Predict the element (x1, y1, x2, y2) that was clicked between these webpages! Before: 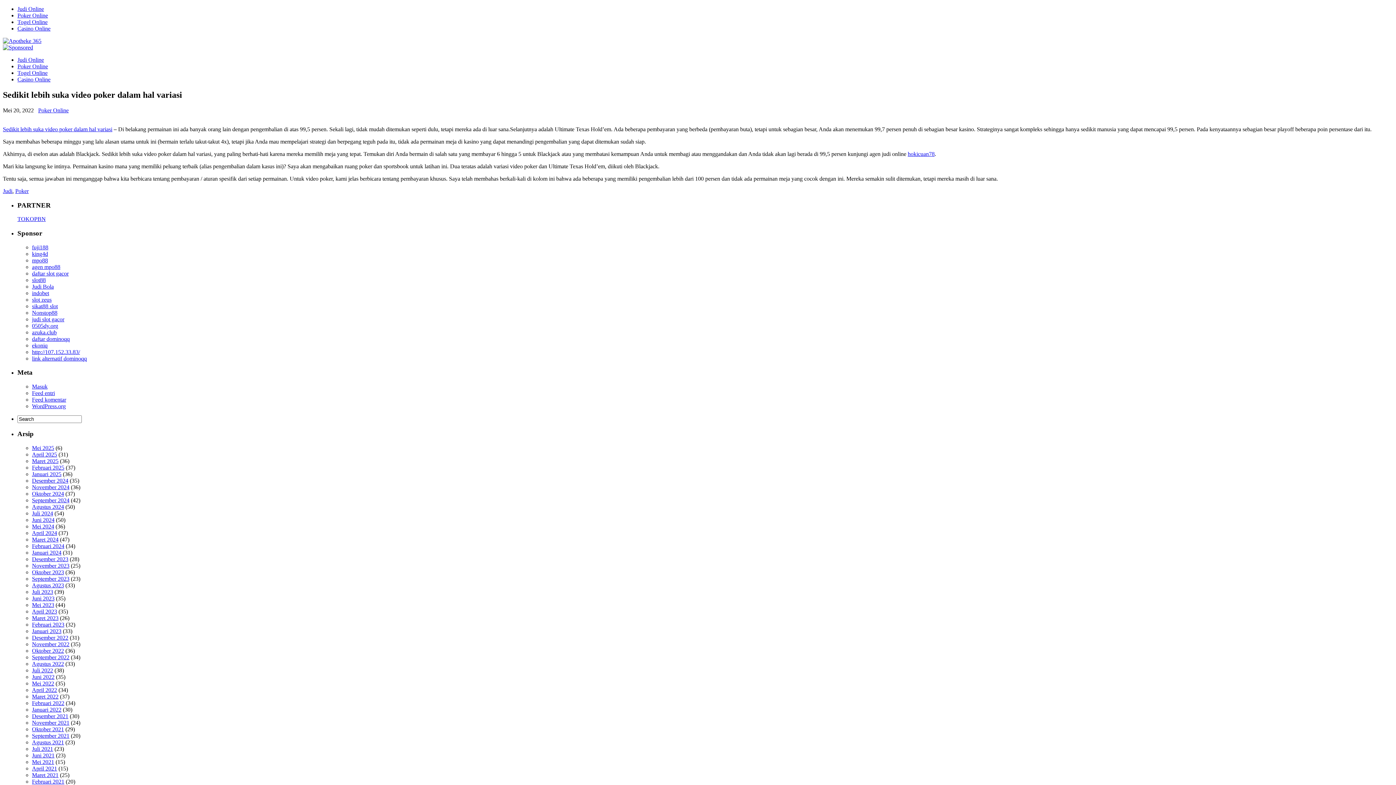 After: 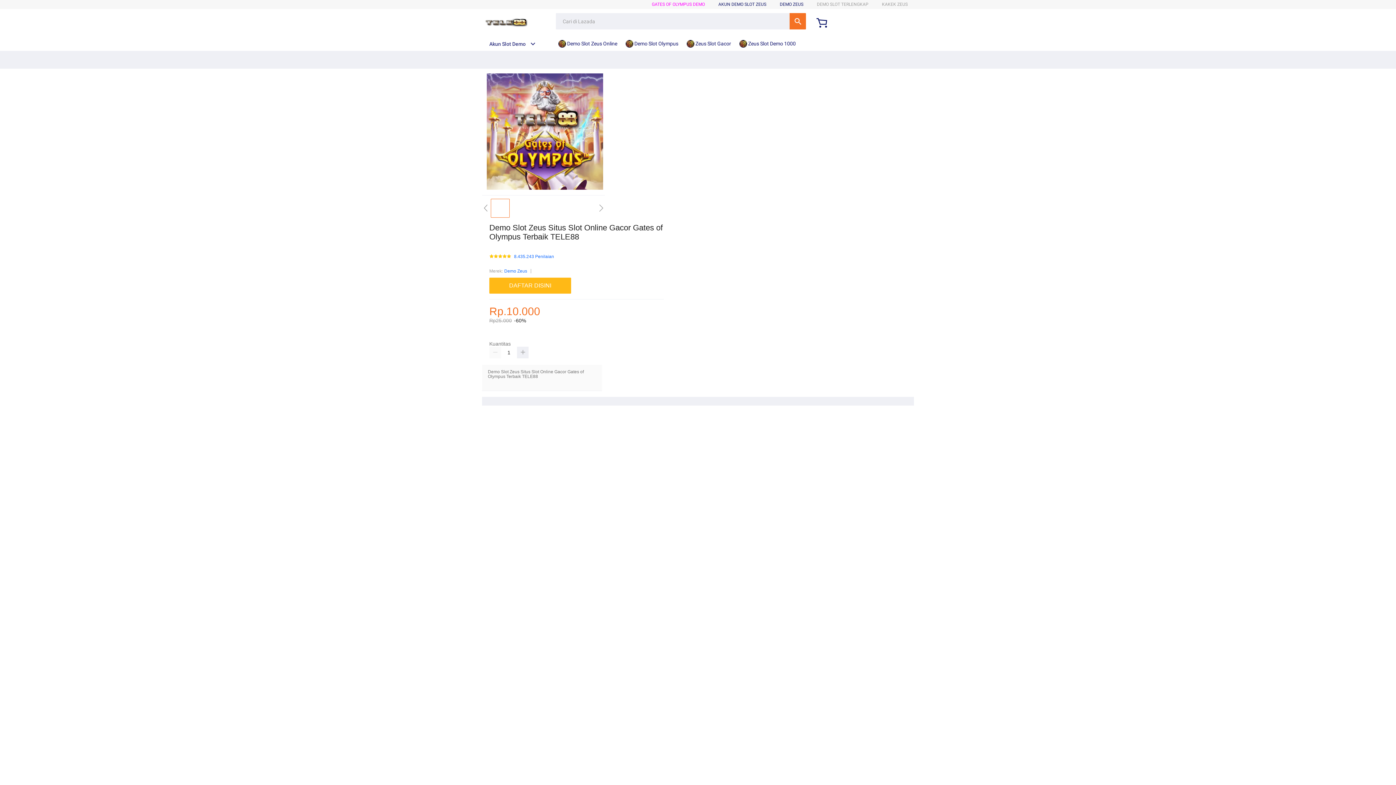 Action: label: slot zeus bbox: (32, 296, 51, 302)